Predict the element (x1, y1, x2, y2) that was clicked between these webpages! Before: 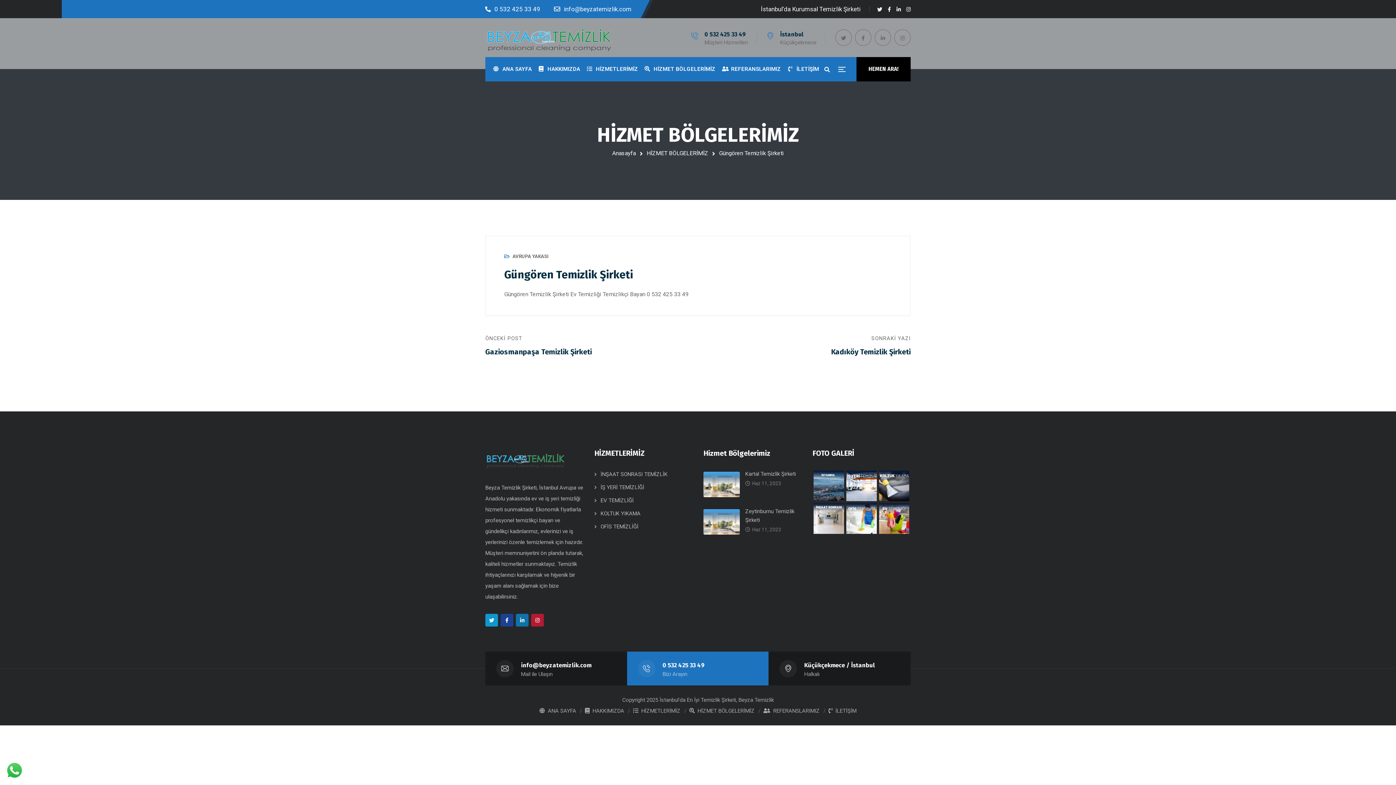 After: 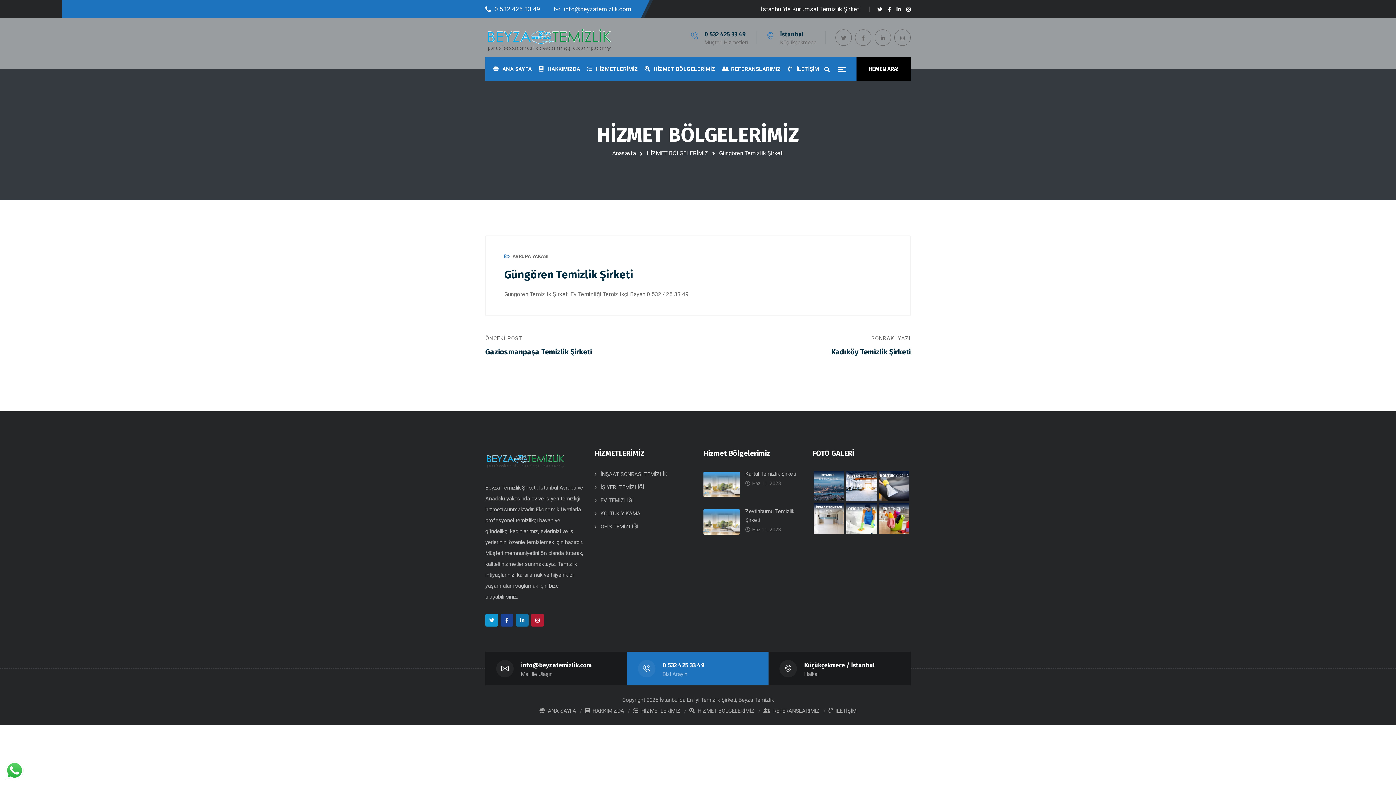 Action: label: 0 532 425 33 49 bbox: (704, 30, 746, 37)